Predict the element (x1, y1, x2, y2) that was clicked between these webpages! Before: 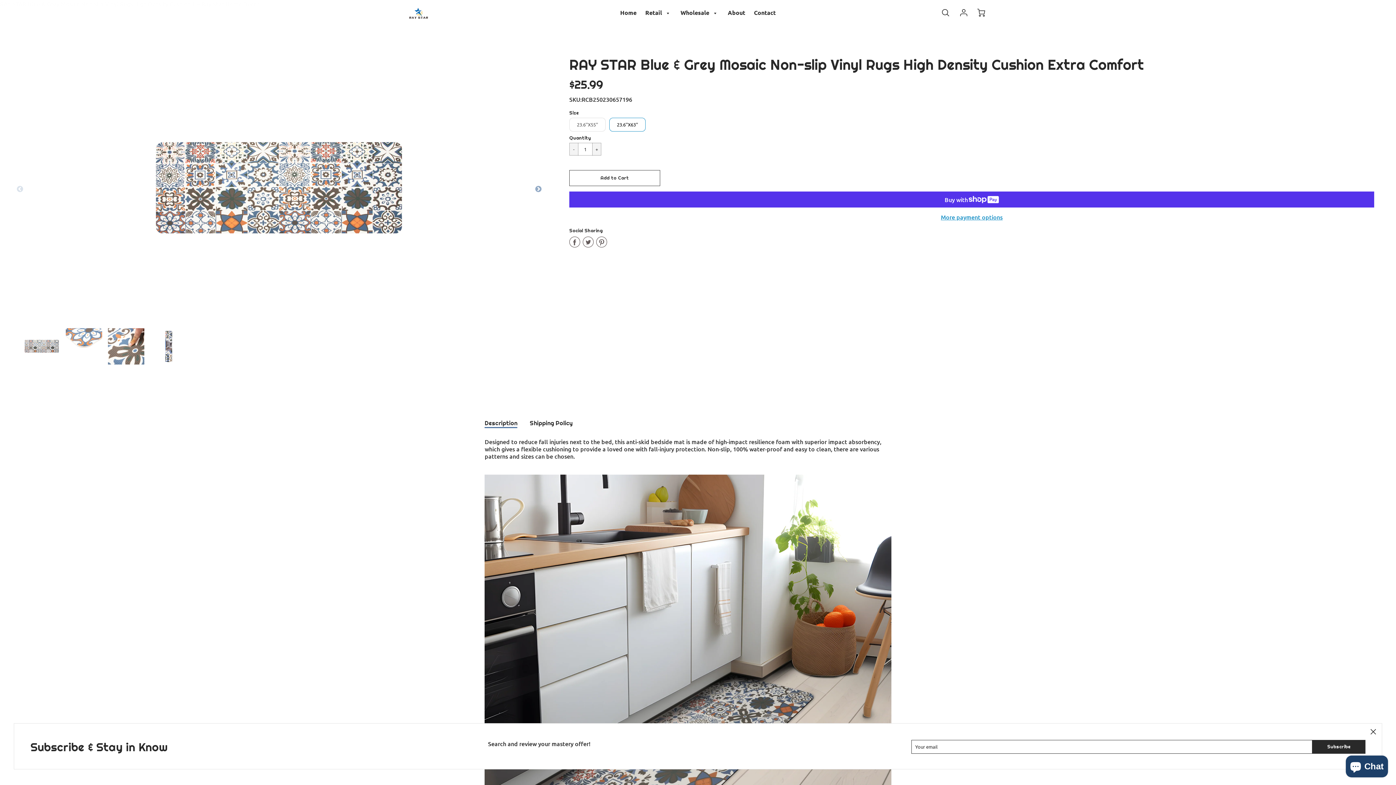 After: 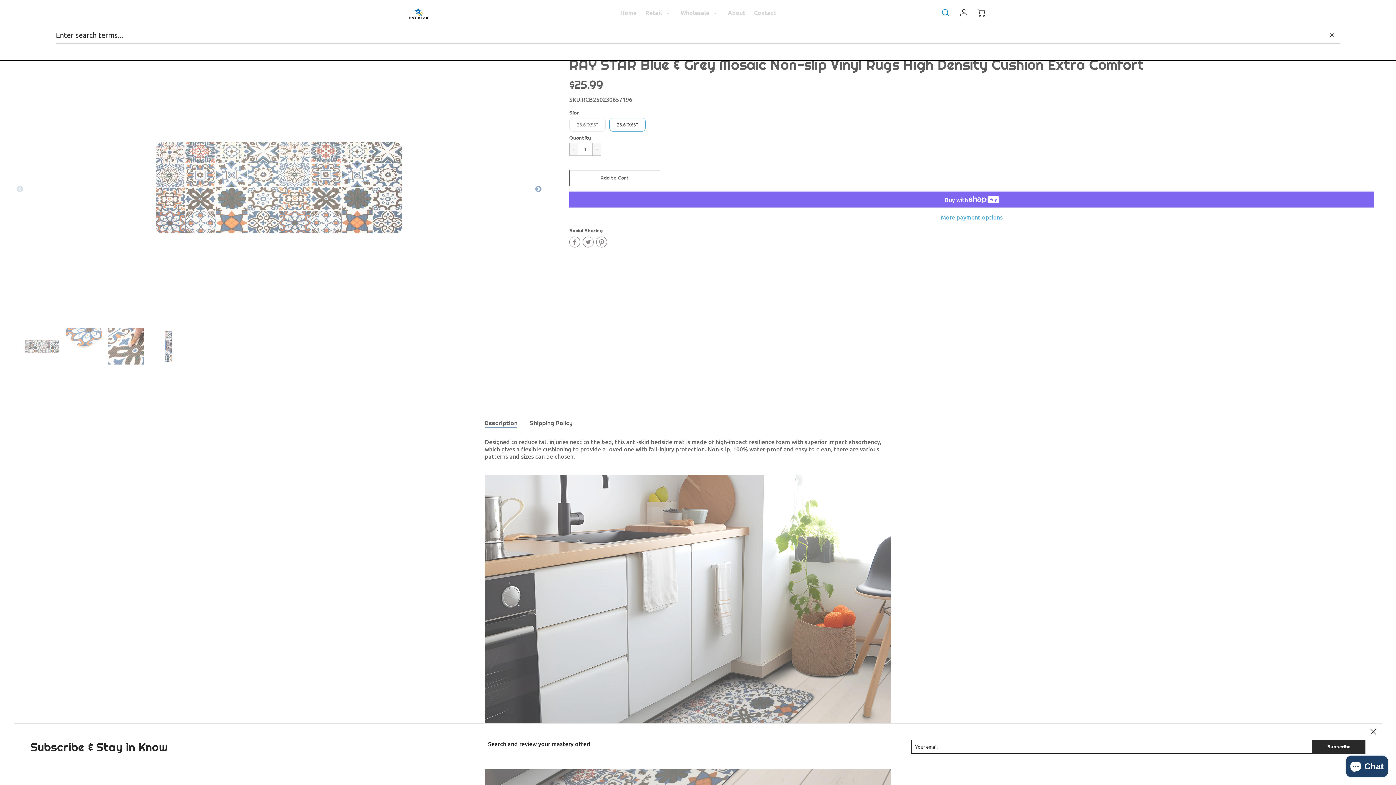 Action: bbox: (936, 15, 955, 23)